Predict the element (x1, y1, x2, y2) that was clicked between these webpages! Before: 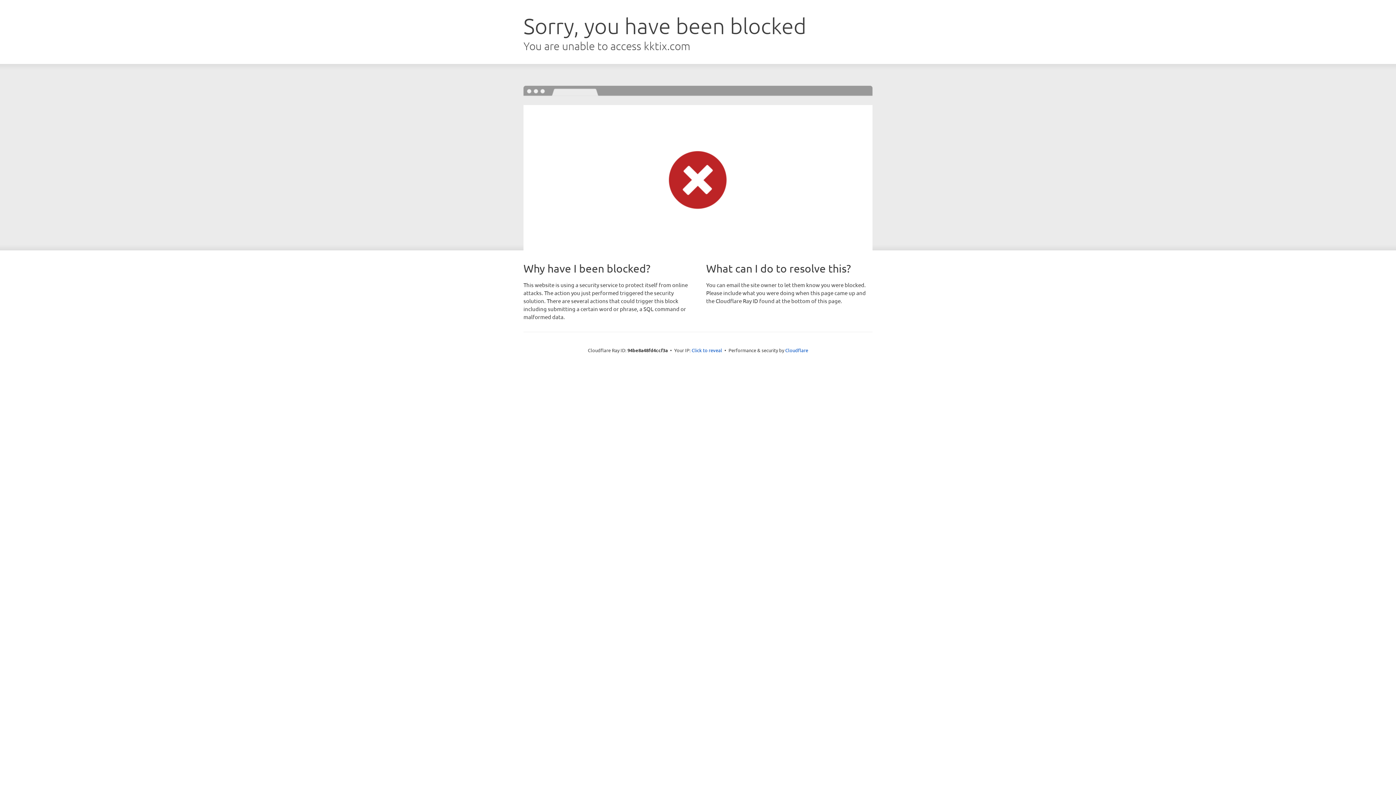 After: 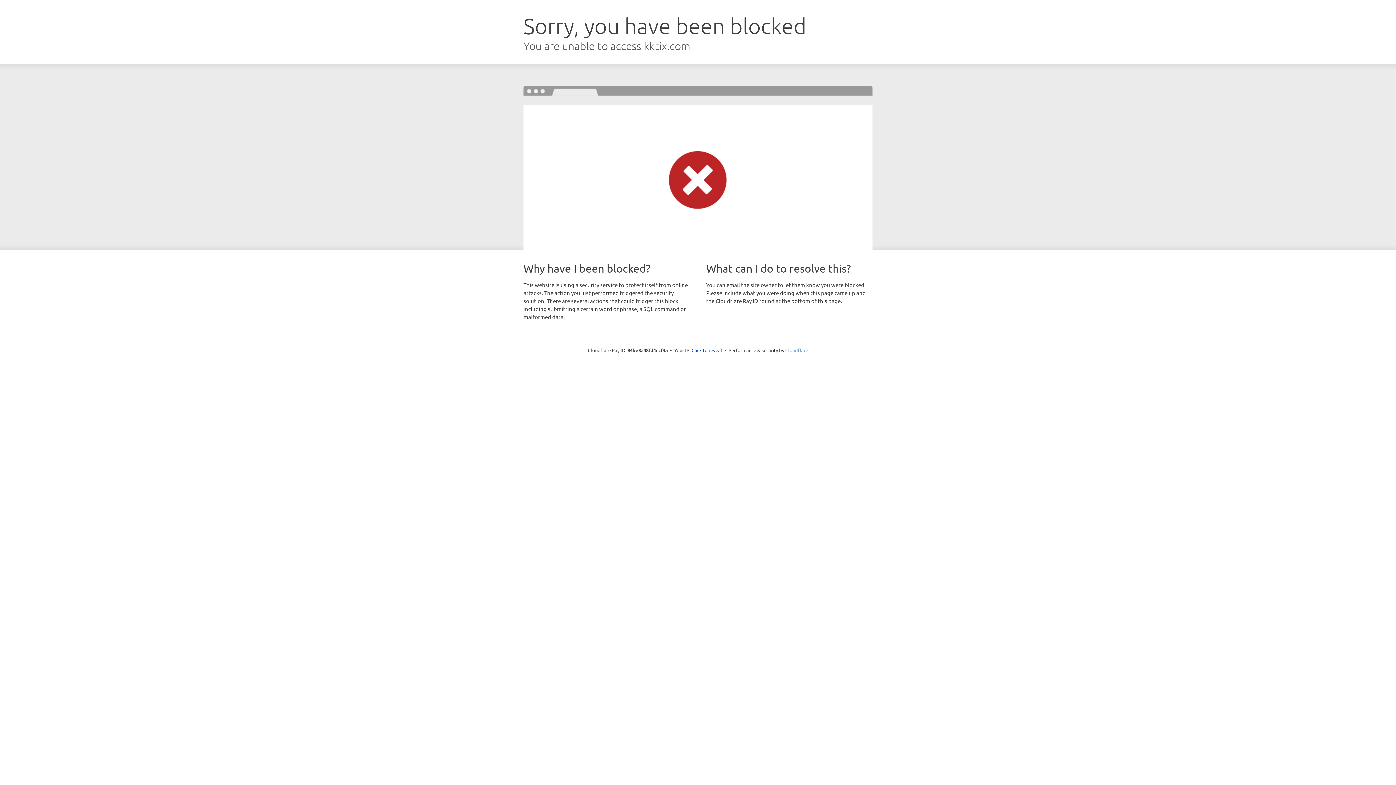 Action: bbox: (785, 347, 808, 353) label: Cloudflare